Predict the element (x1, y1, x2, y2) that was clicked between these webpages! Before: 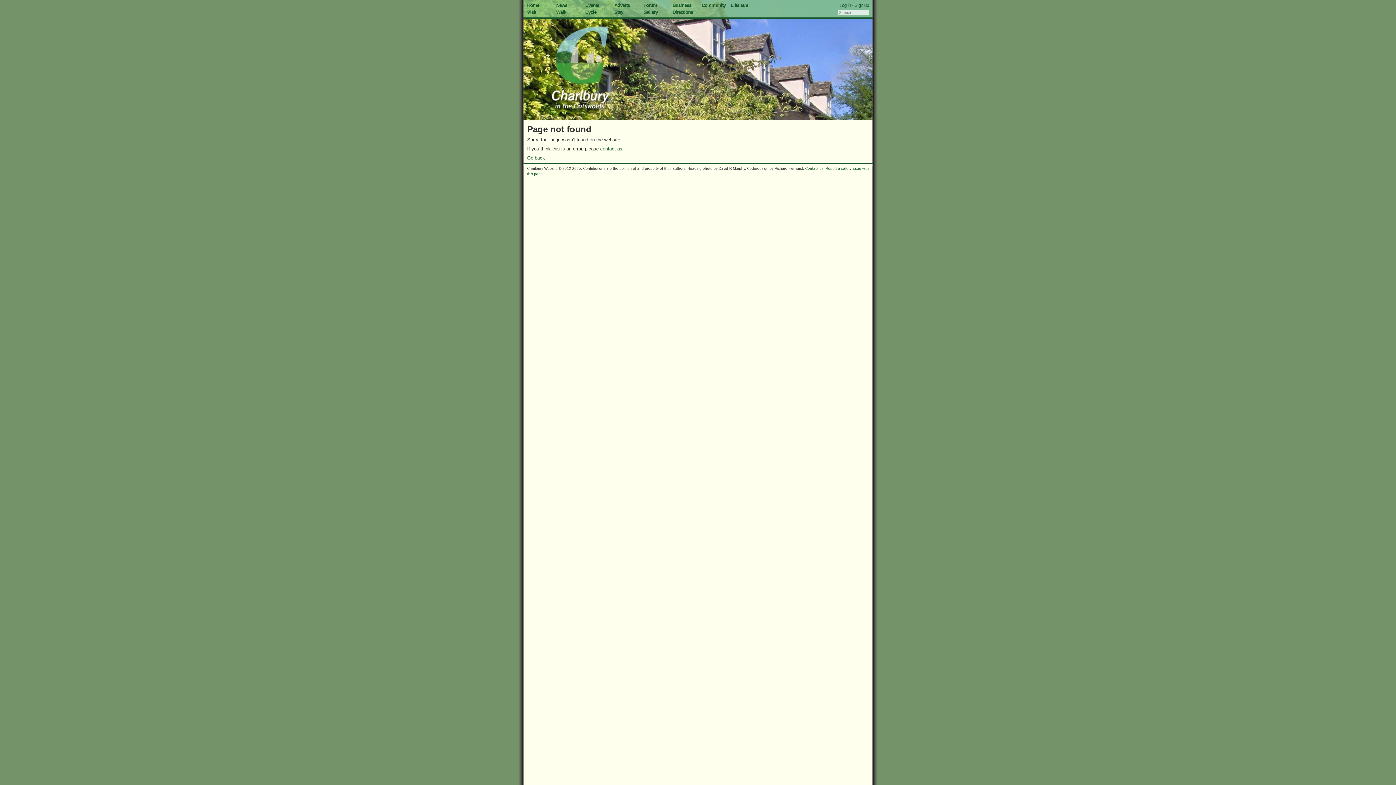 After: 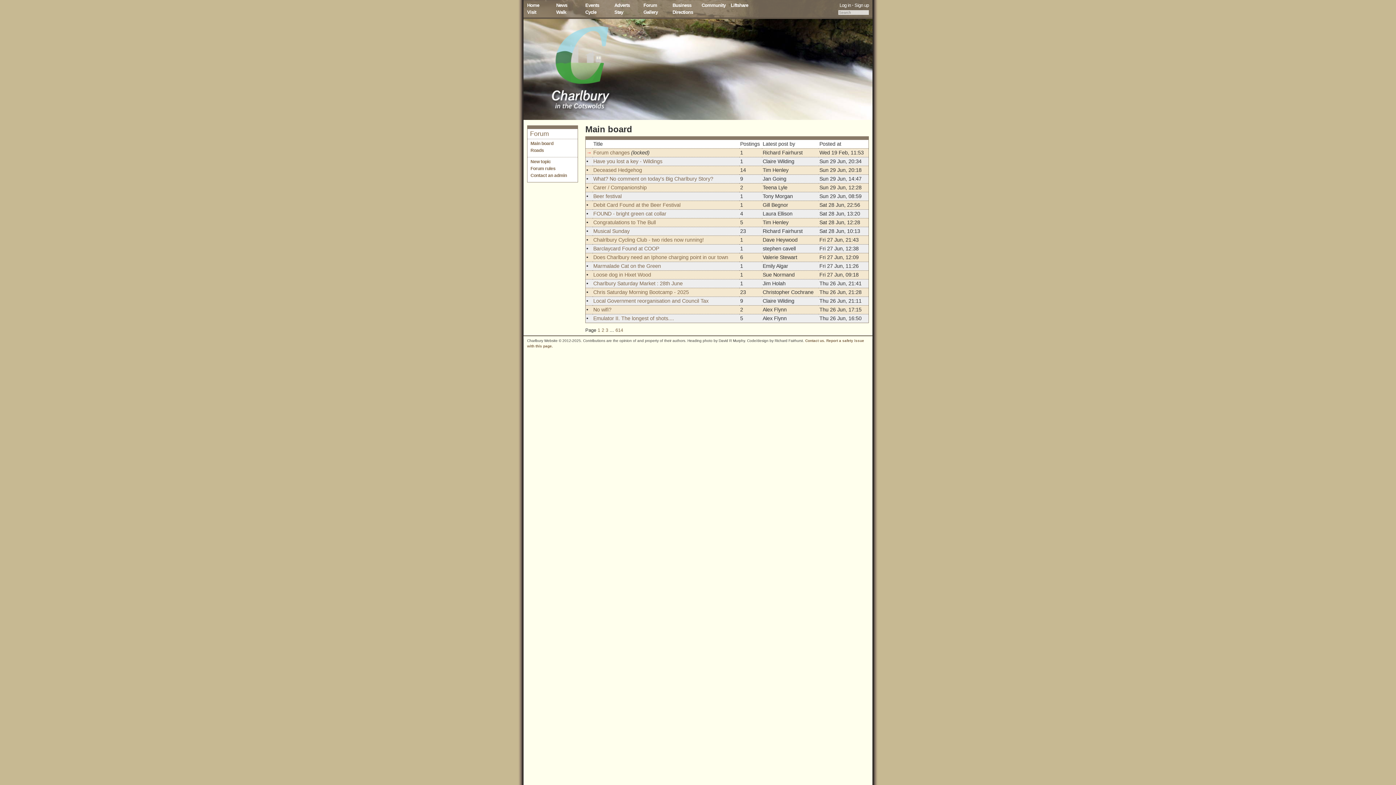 Action: label: Forum bbox: (643, 2, 657, 8)